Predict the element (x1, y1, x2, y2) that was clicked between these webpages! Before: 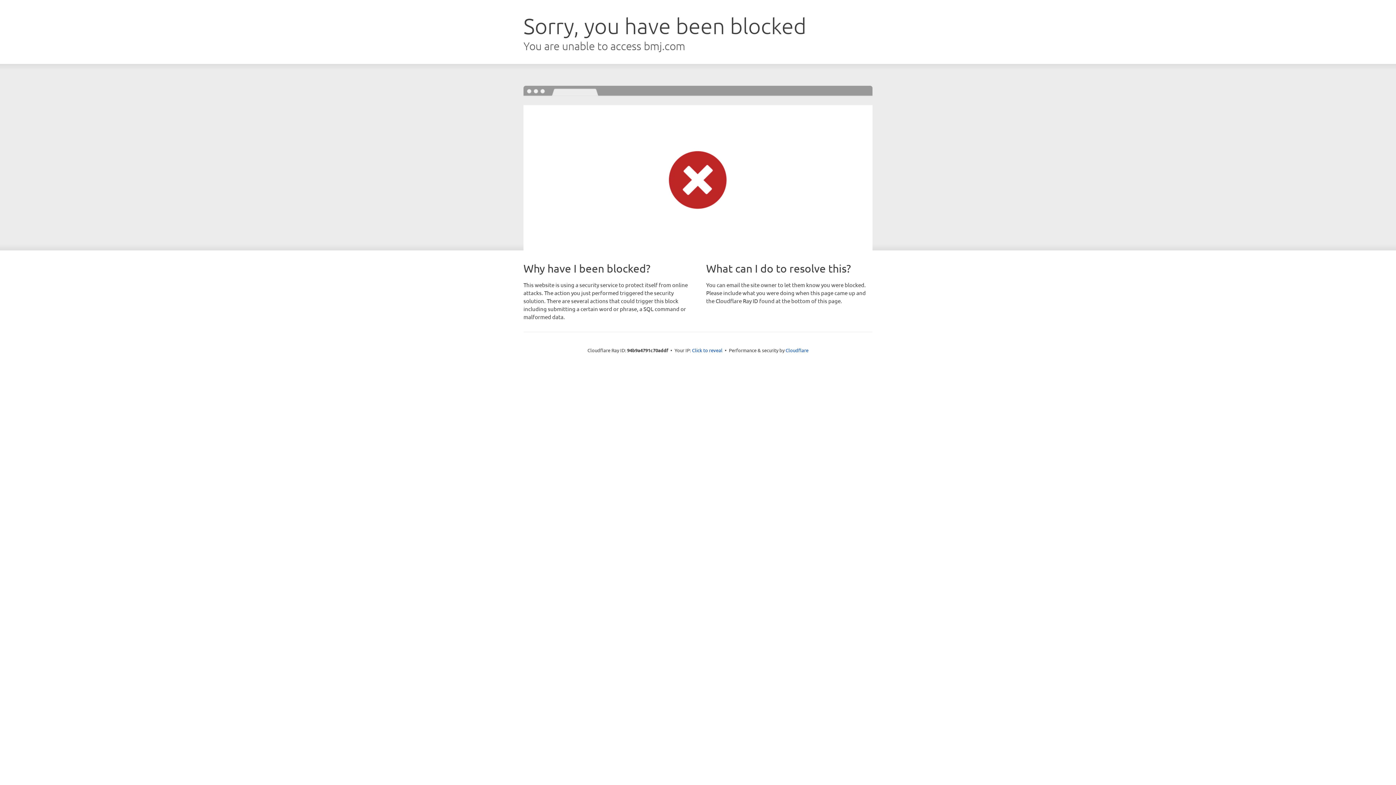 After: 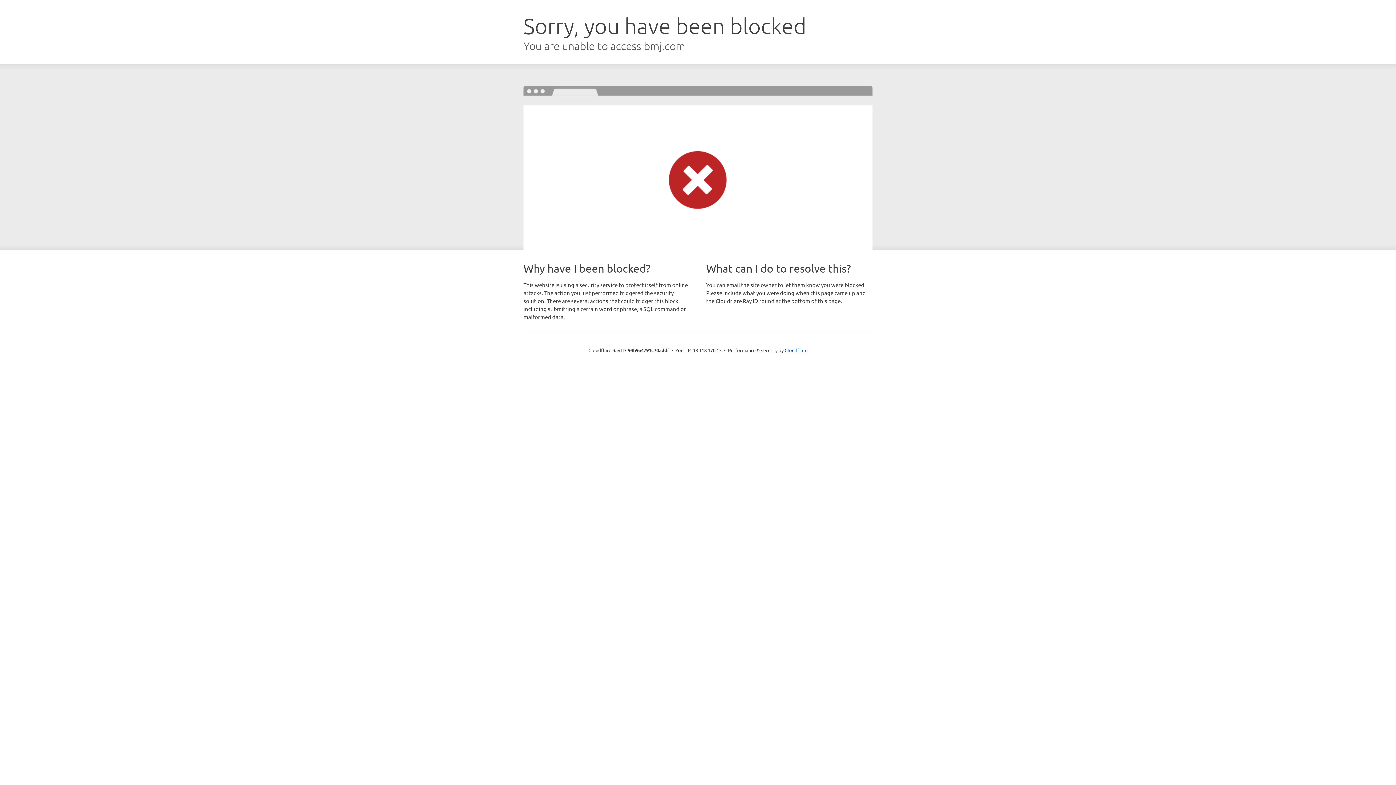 Action: bbox: (692, 346, 722, 353) label: Click to reveal